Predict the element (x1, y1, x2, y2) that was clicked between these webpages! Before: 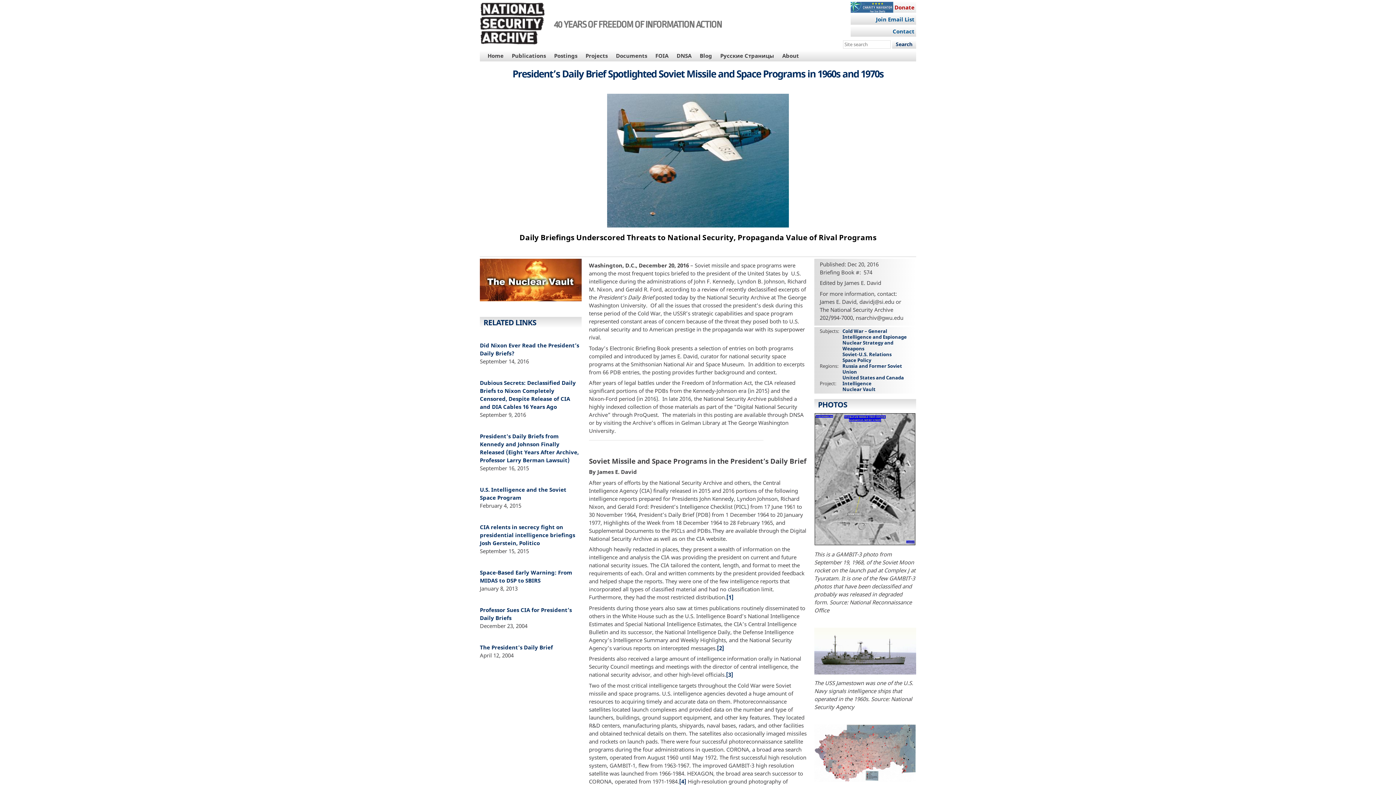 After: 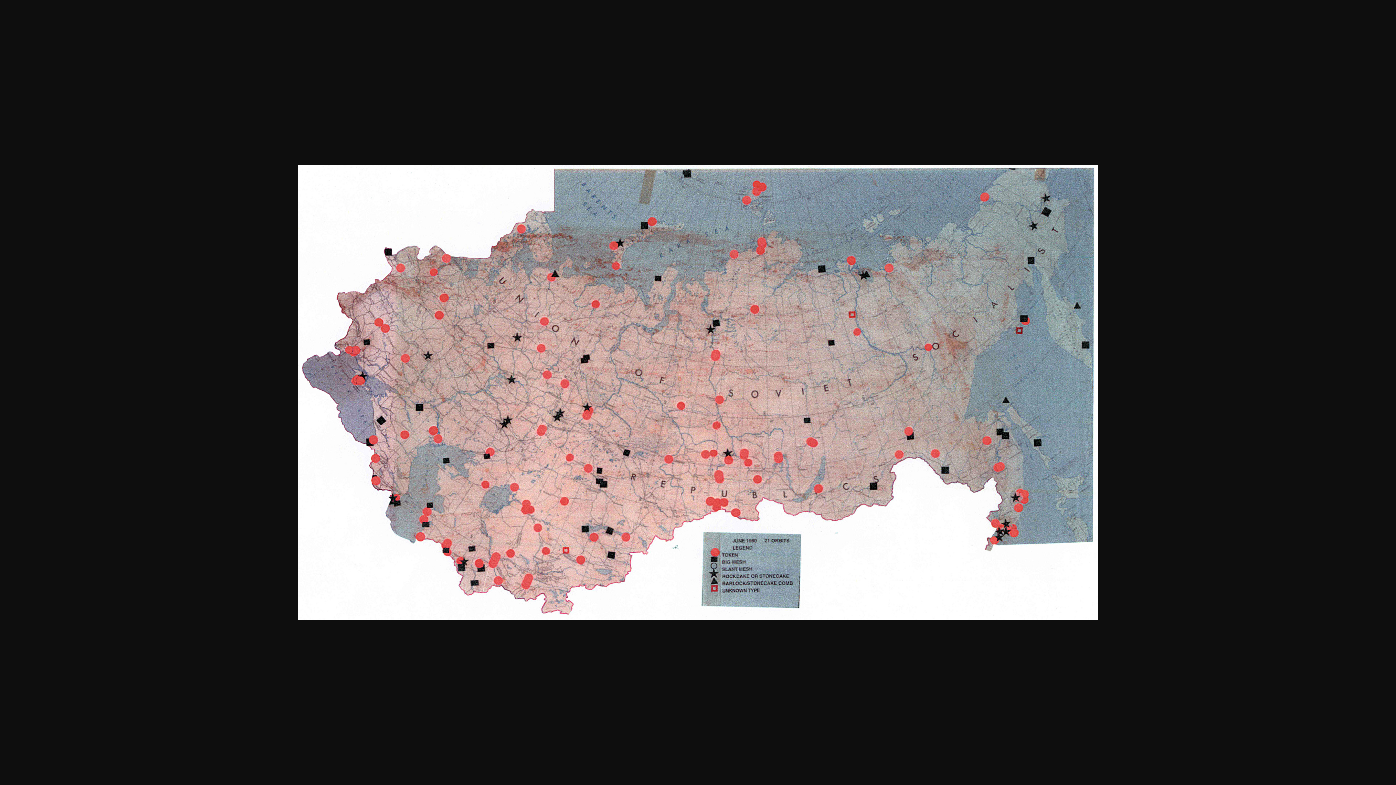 Action: bbox: (814, 776, 916, 784)